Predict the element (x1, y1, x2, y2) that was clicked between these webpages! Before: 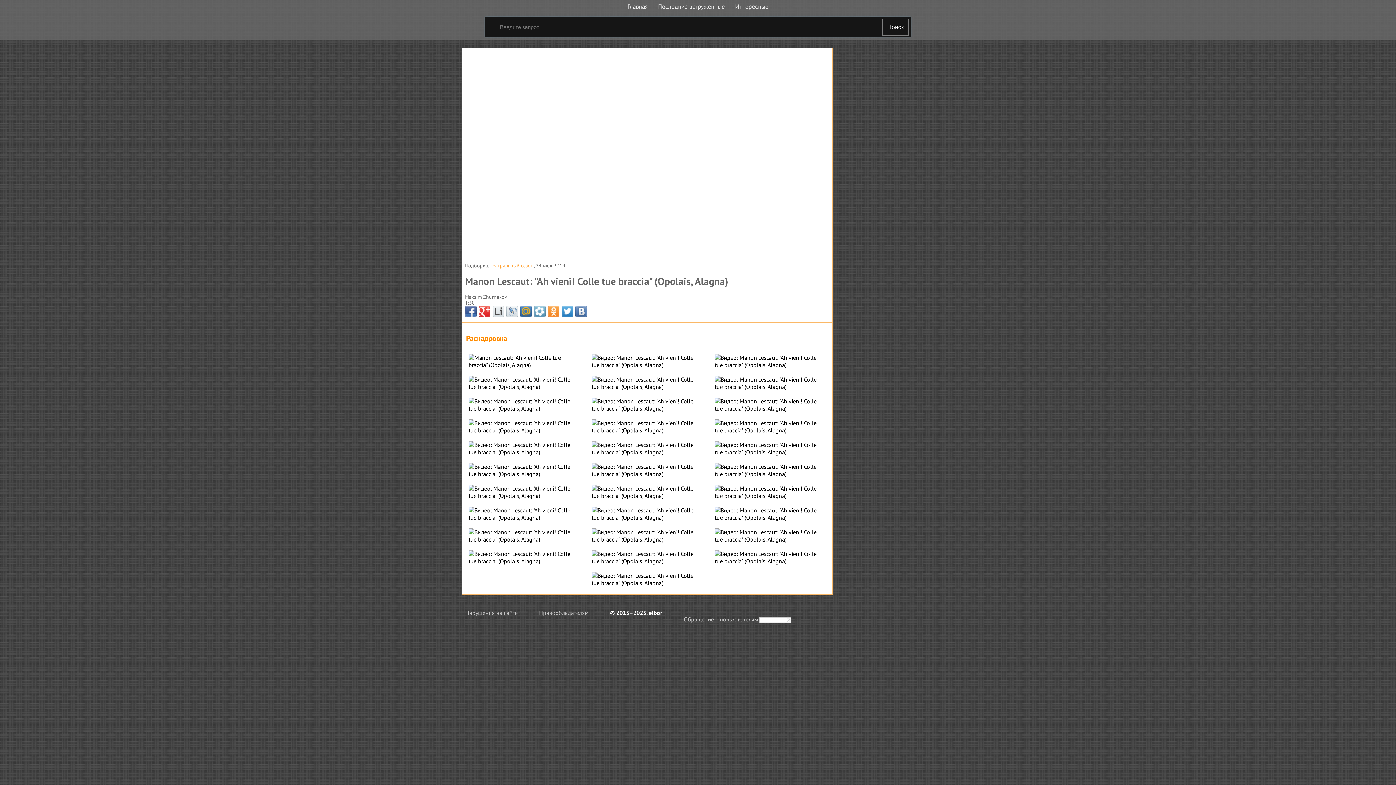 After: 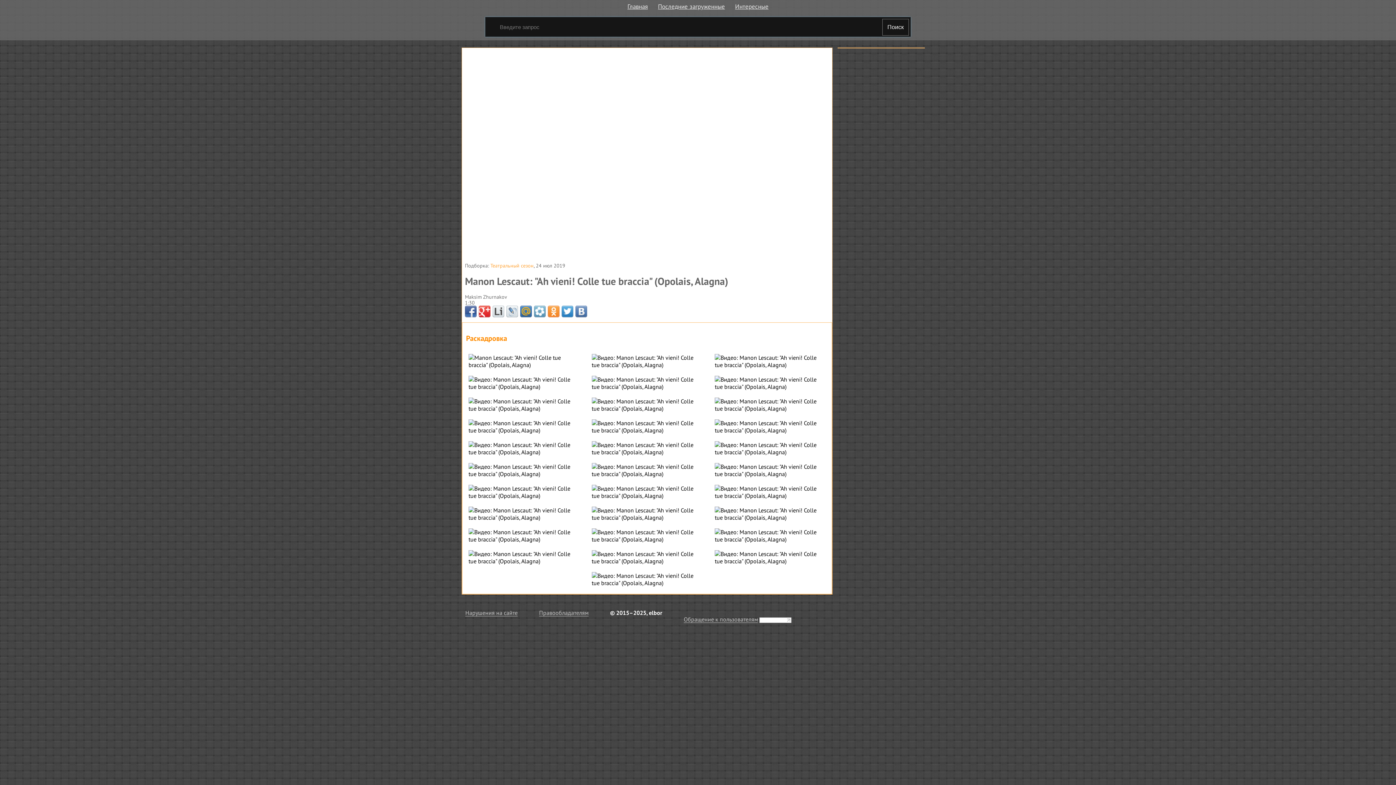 Action: bbox: (478, 305, 490, 317)